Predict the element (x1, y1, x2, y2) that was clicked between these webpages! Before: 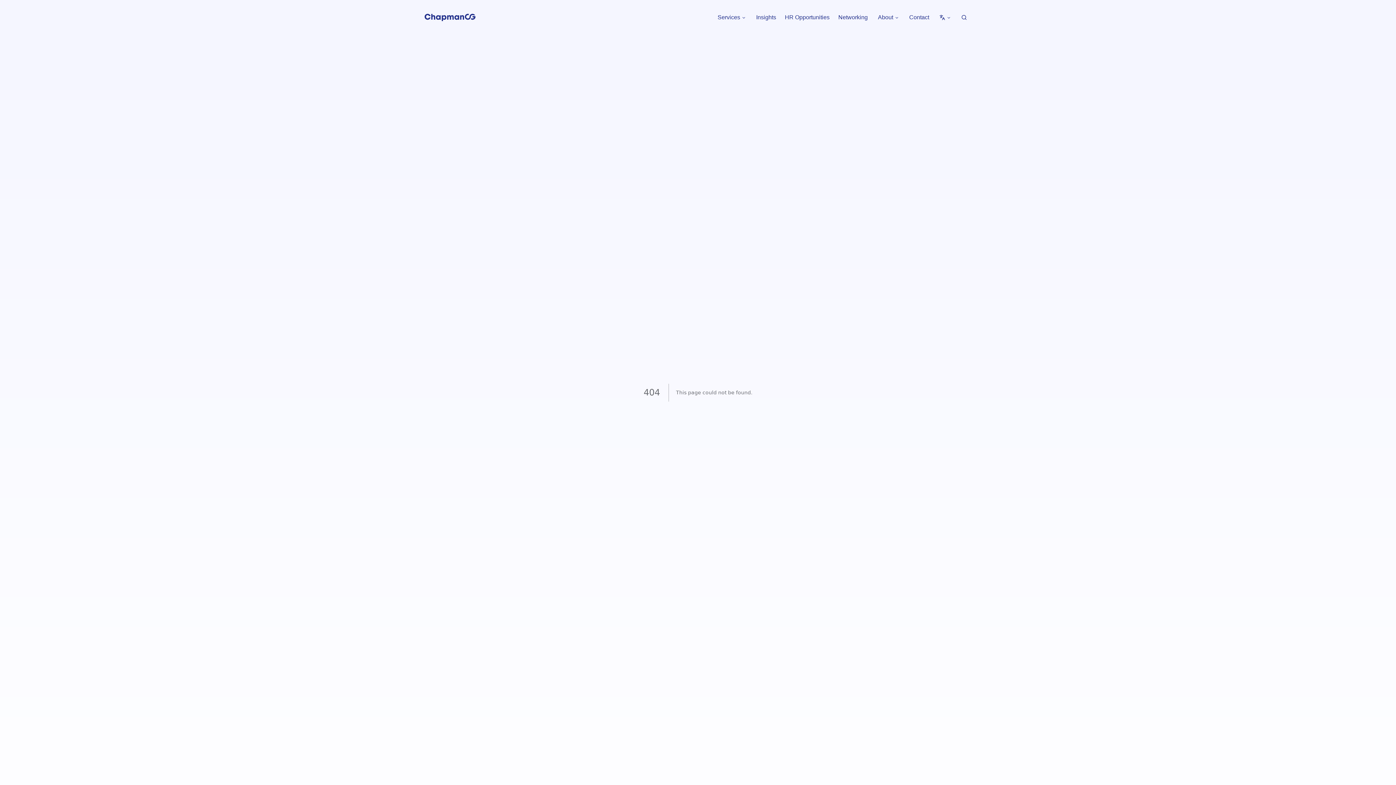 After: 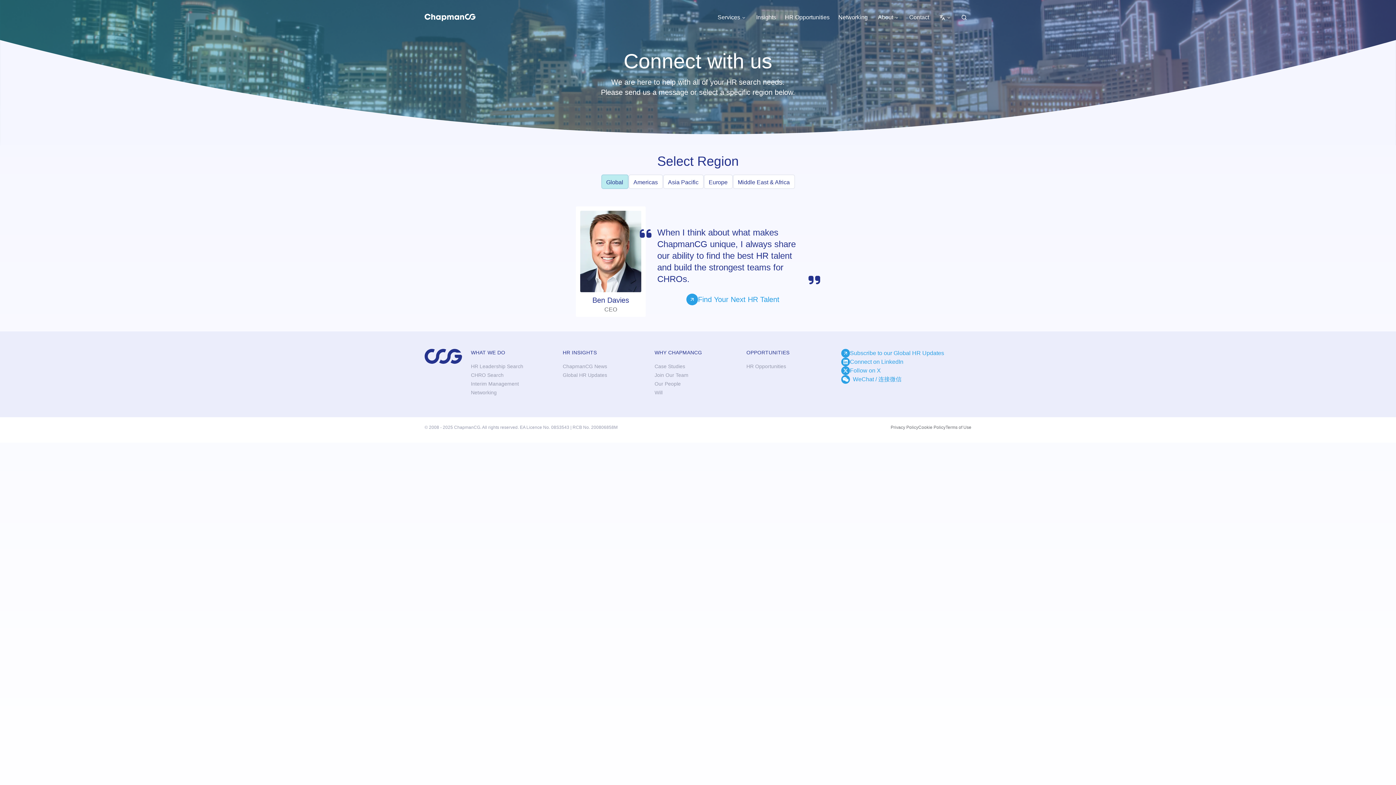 Action: bbox: (905, 10, 933, 24) label: Contact